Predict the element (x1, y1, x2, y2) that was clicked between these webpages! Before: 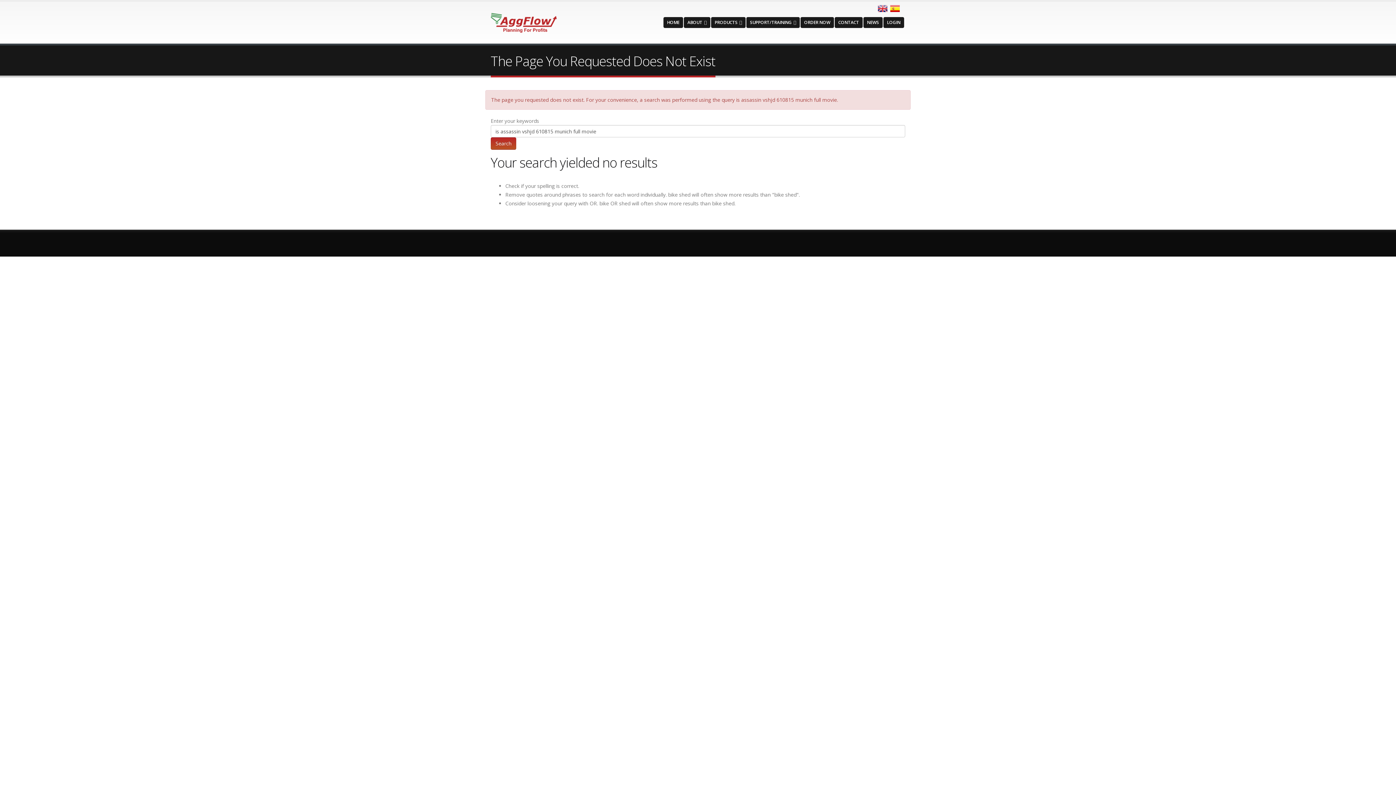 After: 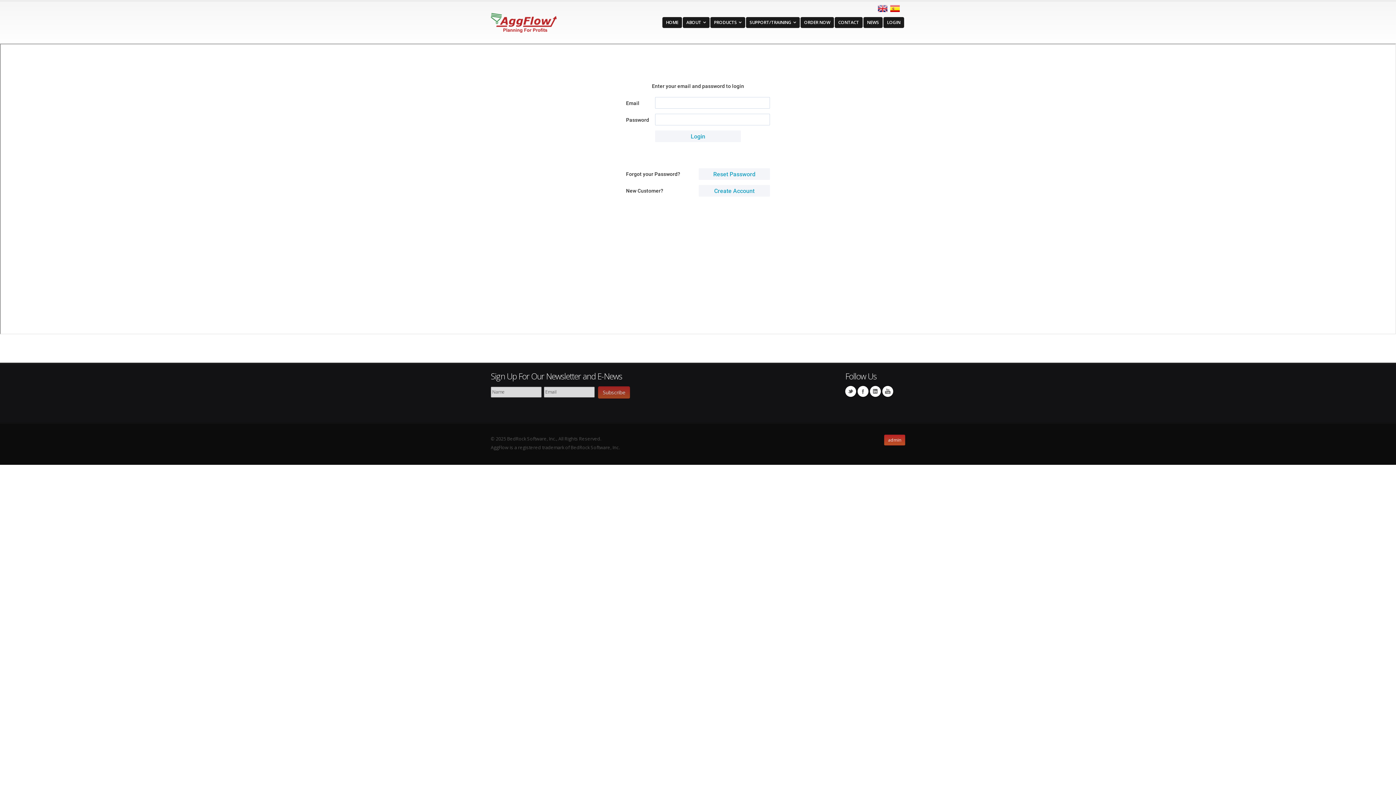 Action: bbox: (800, 17, 834, 28) label: ORDER NOW